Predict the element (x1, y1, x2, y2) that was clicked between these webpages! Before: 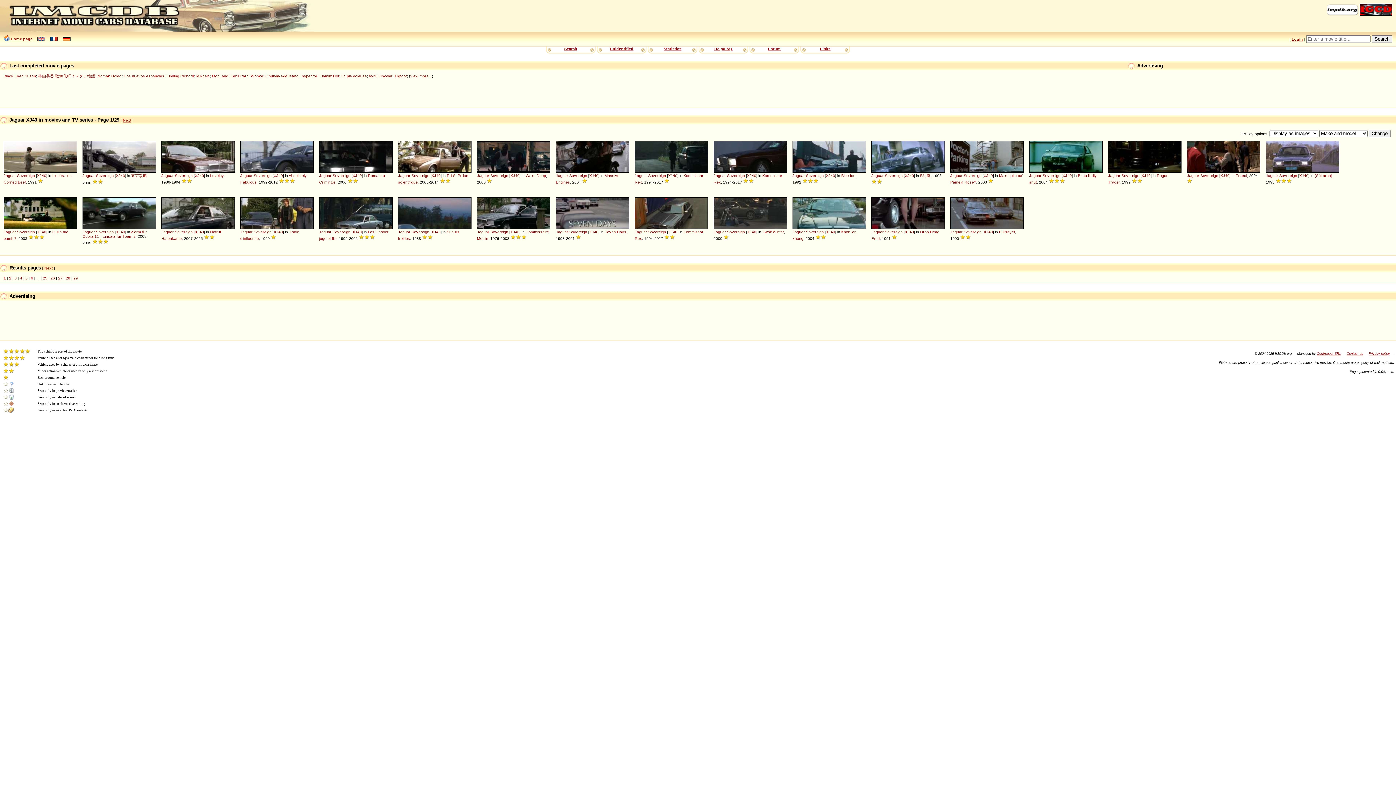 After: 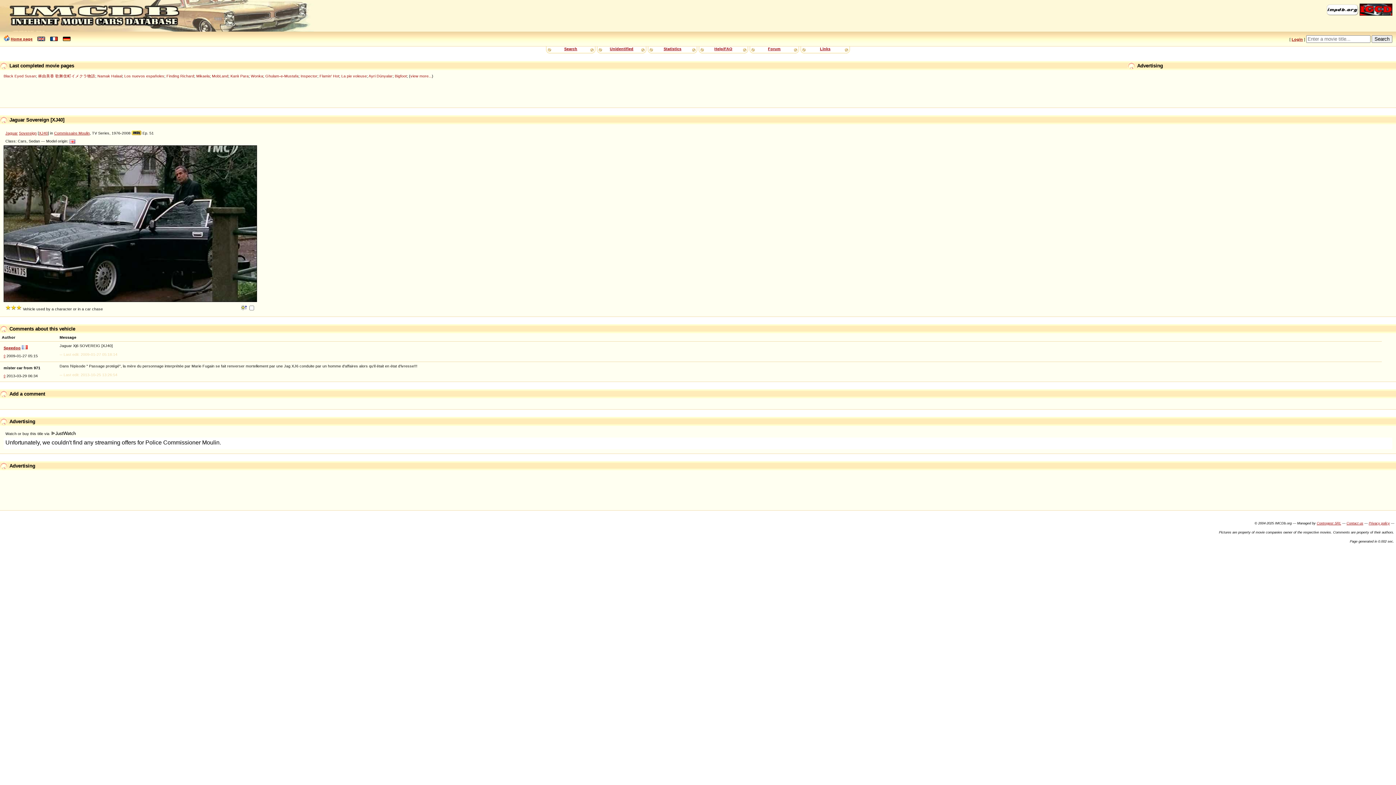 Action: bbox: (477, 197, 550, 229)